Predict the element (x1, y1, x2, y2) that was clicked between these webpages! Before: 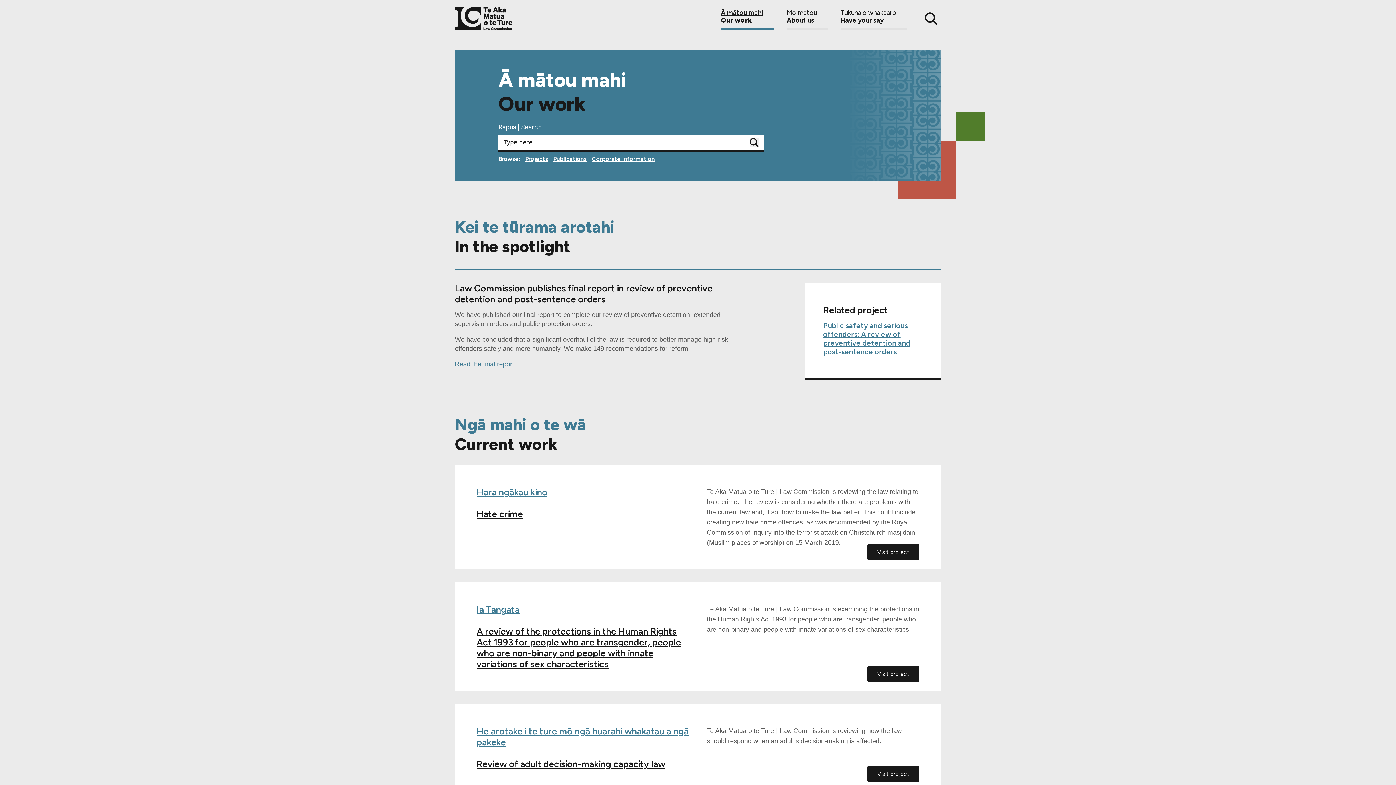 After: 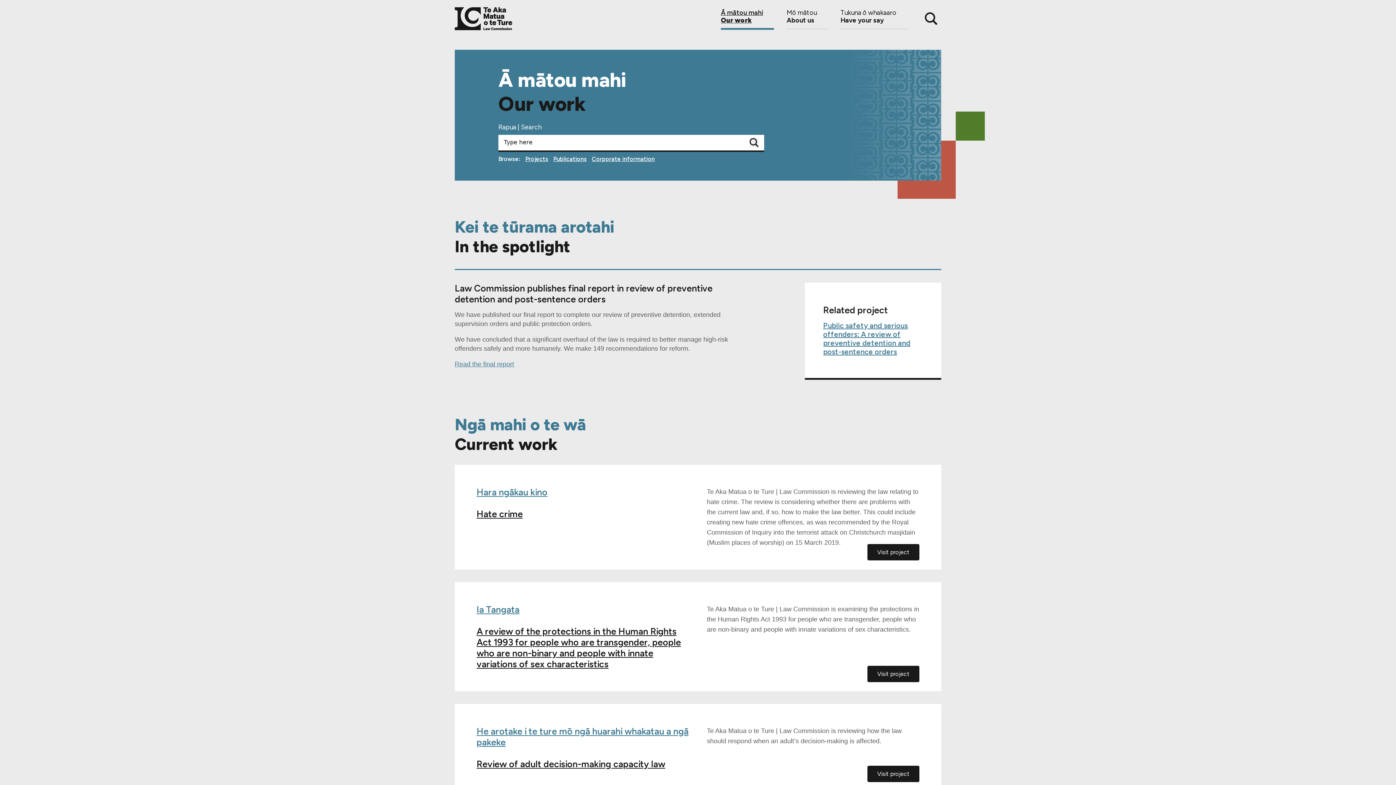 Action: bbox: (721, 9, 774, 29) label: Ā mātou mahi
Our work